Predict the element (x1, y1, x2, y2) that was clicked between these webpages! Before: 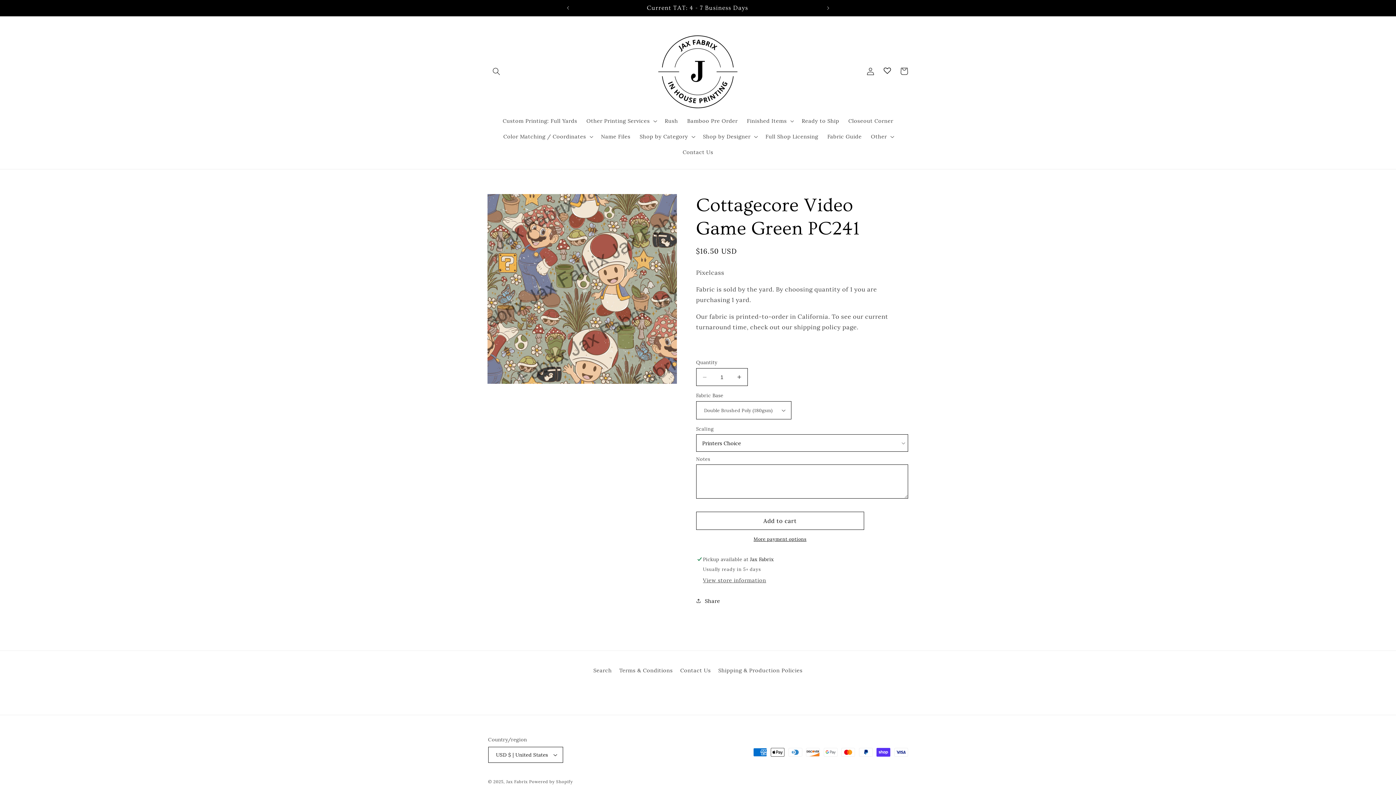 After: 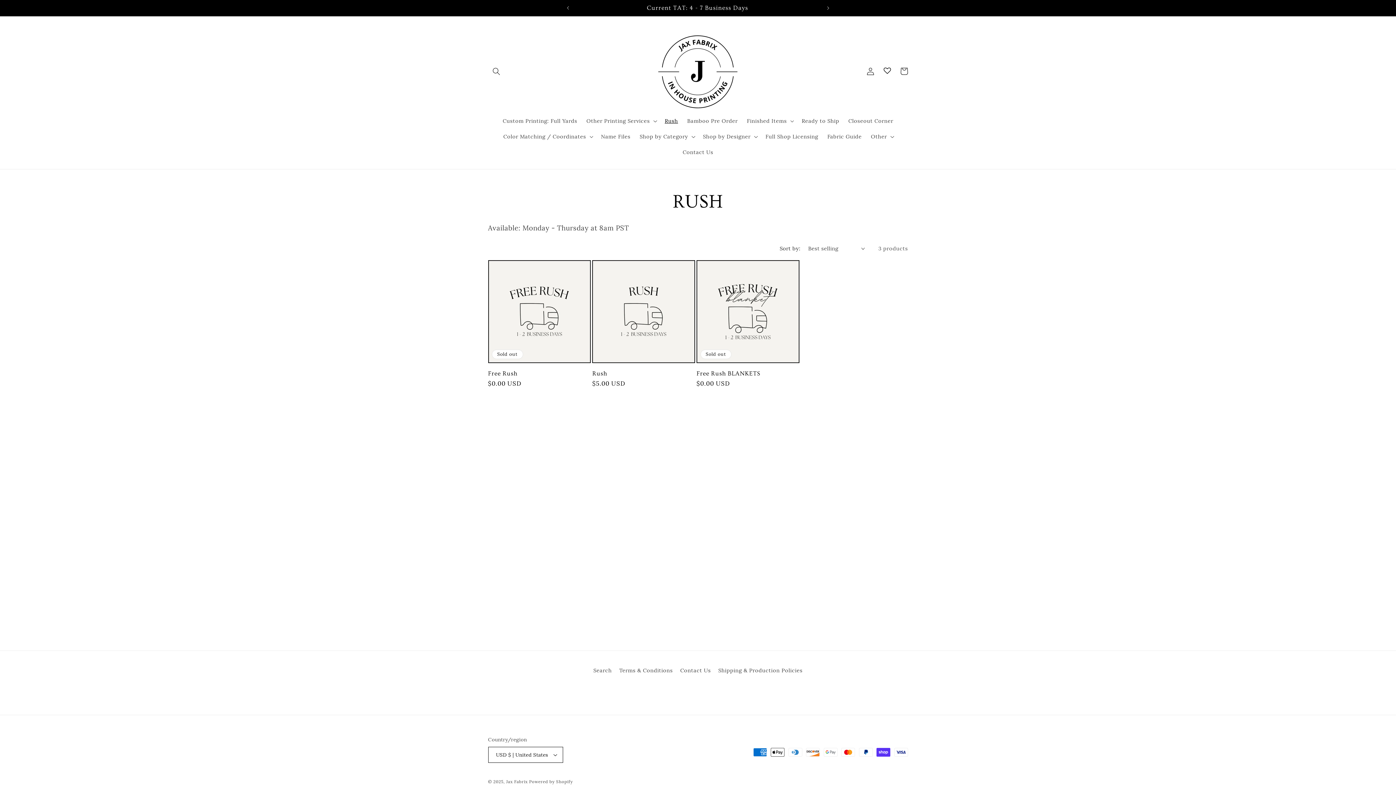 Action: label: Rush bbox: (660, 113, 682, 128)